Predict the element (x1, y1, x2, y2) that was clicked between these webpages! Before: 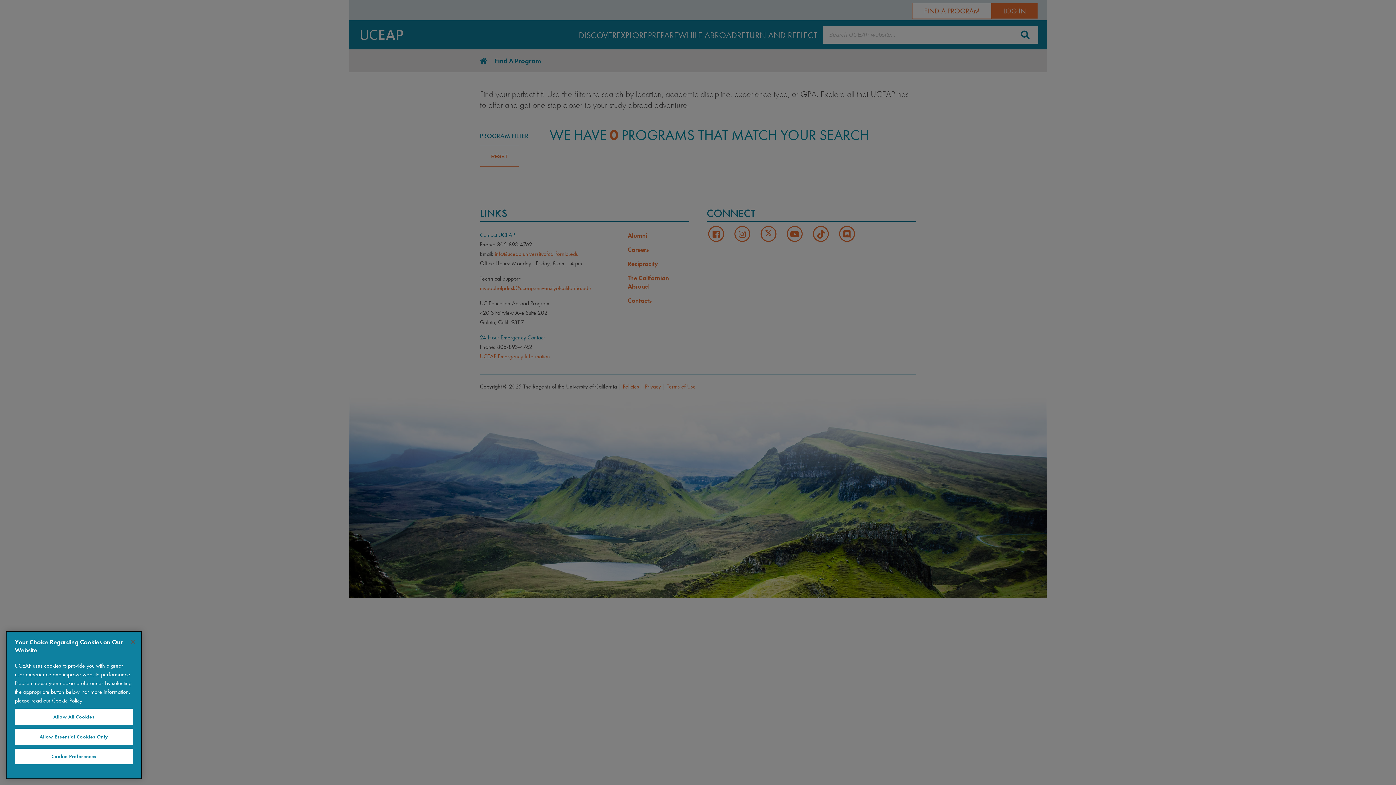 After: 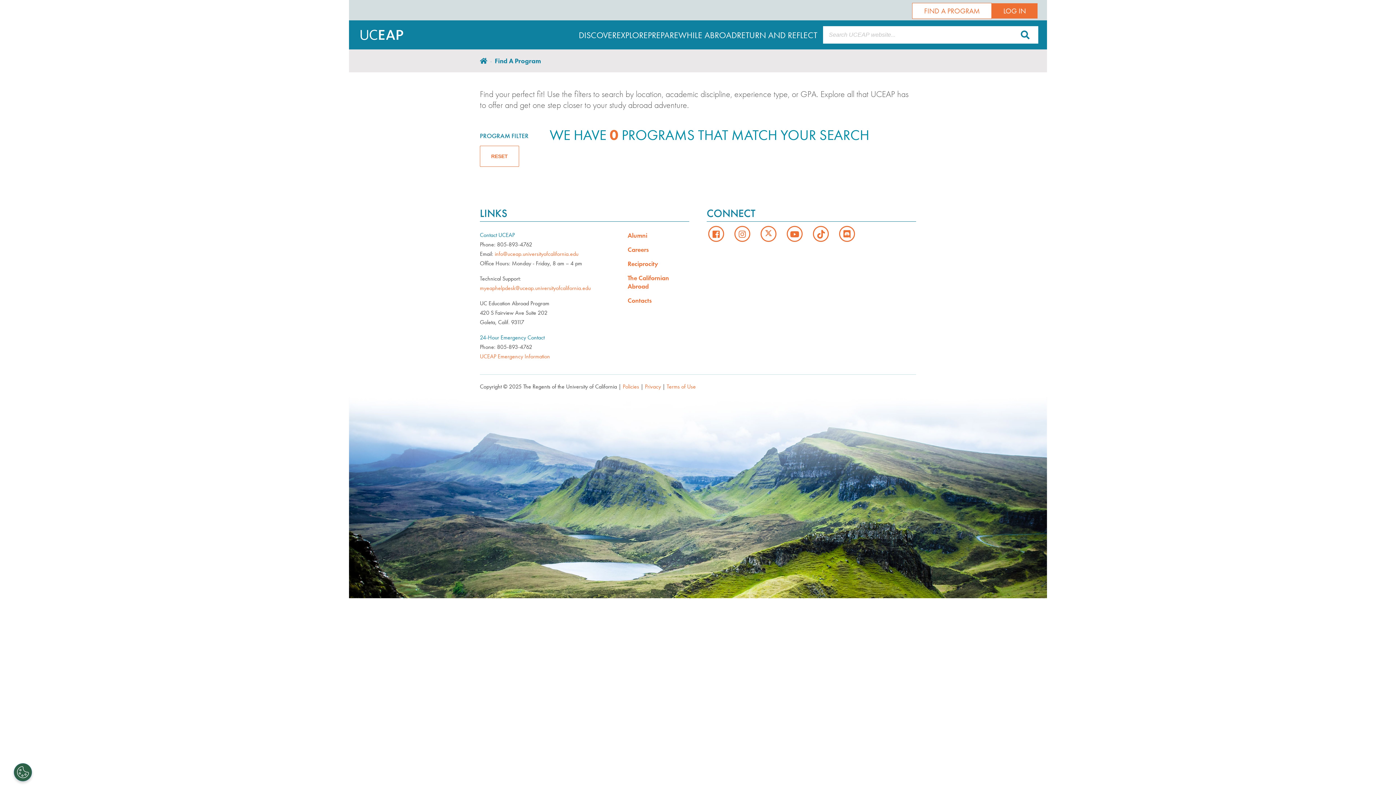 Action: label: Close bbox: (125, 634, 141, 650)